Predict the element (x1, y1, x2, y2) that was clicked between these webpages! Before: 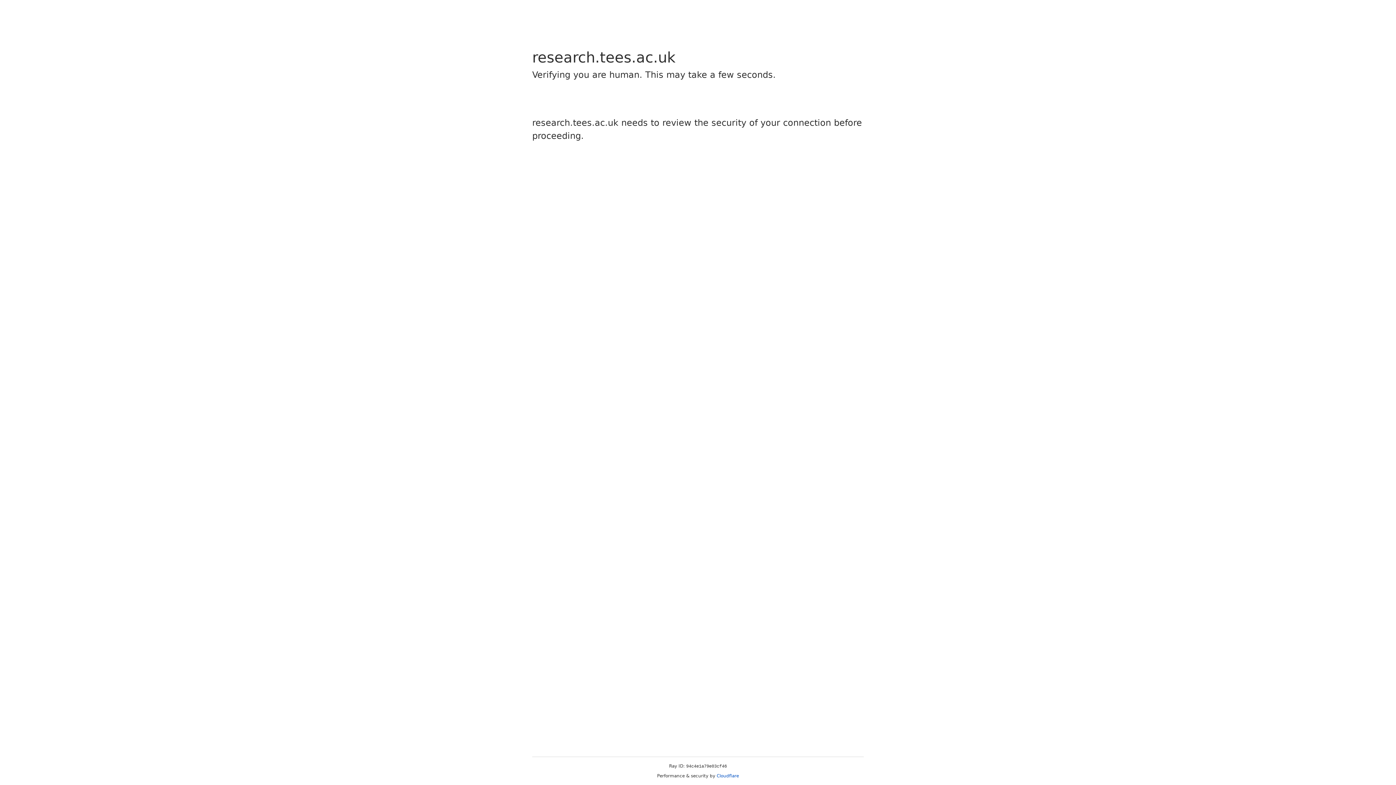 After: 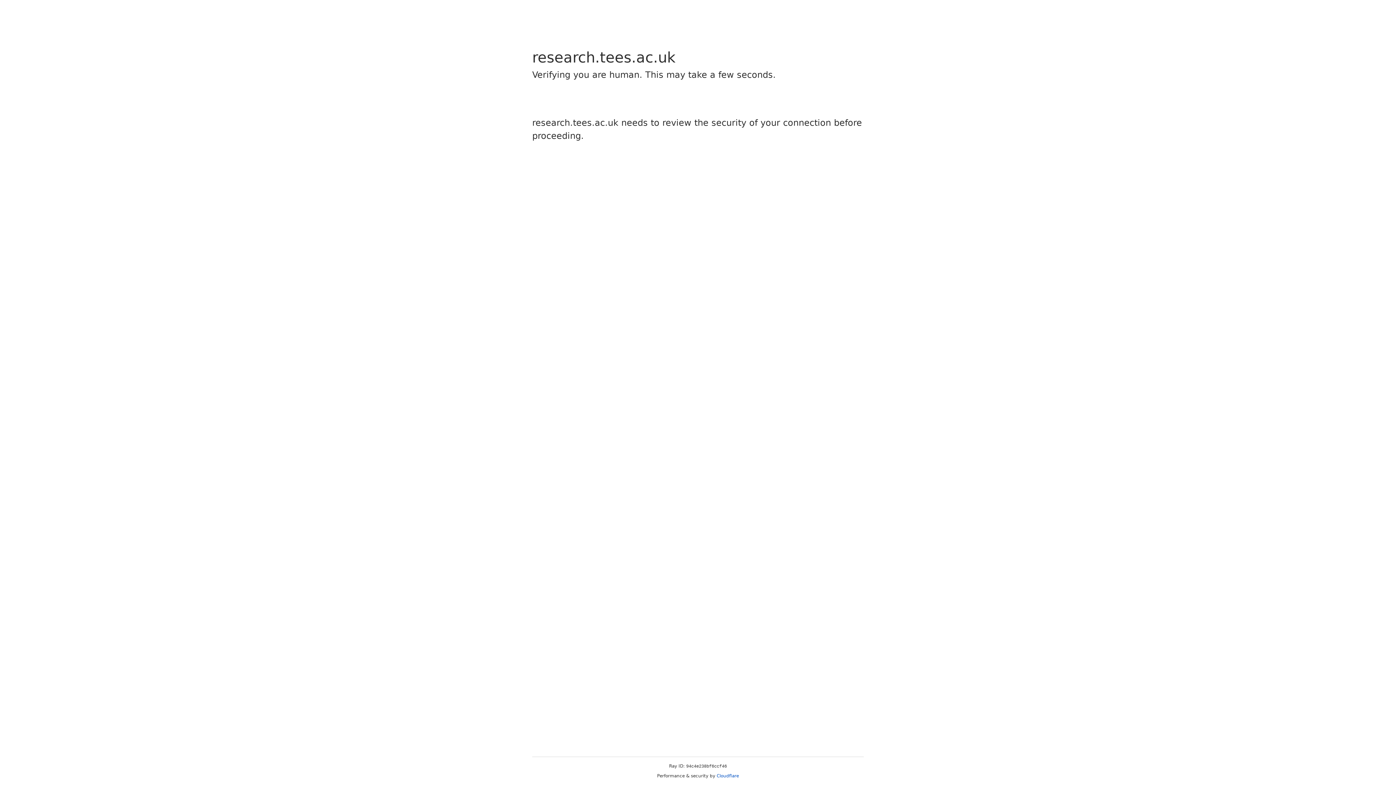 Action: label: Cloudflare bbox: (716, 773, 739, 778)